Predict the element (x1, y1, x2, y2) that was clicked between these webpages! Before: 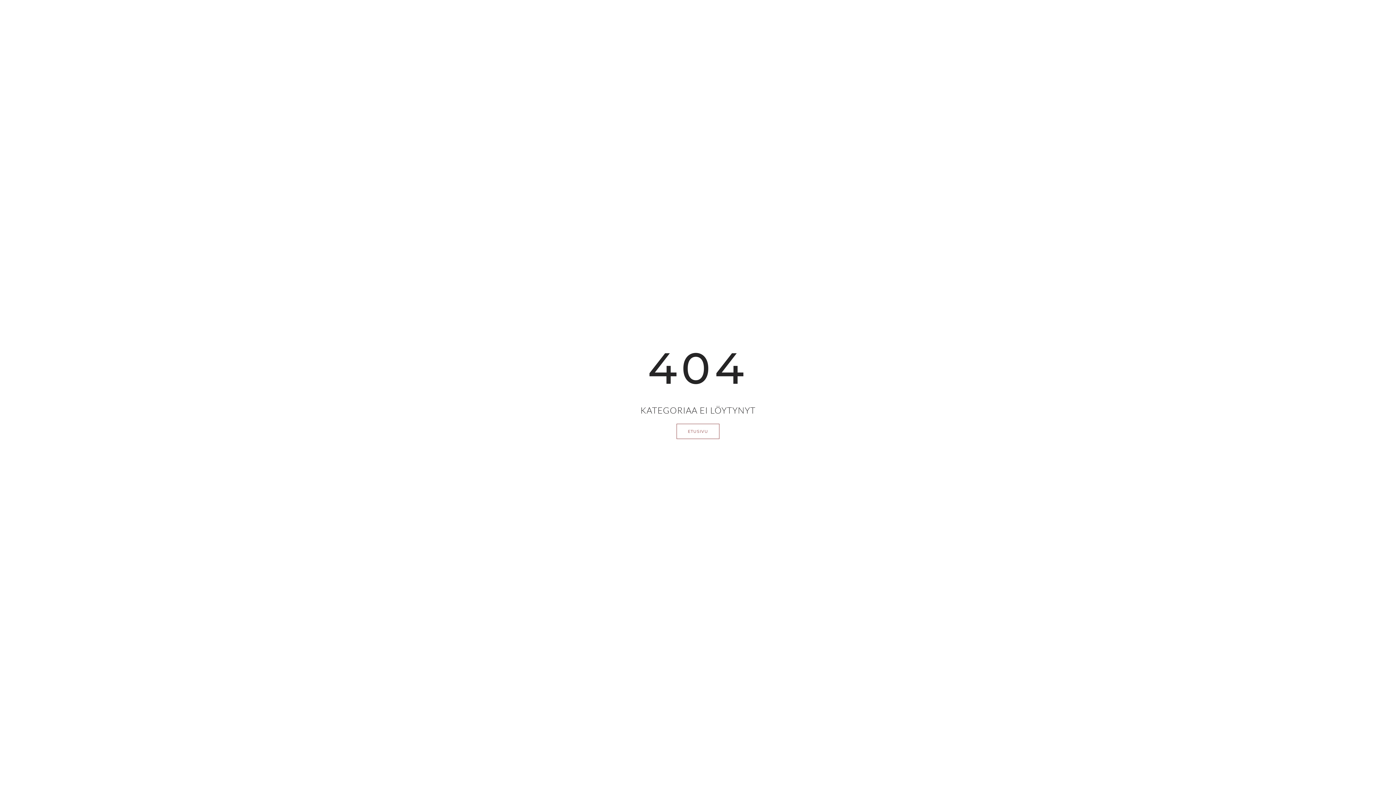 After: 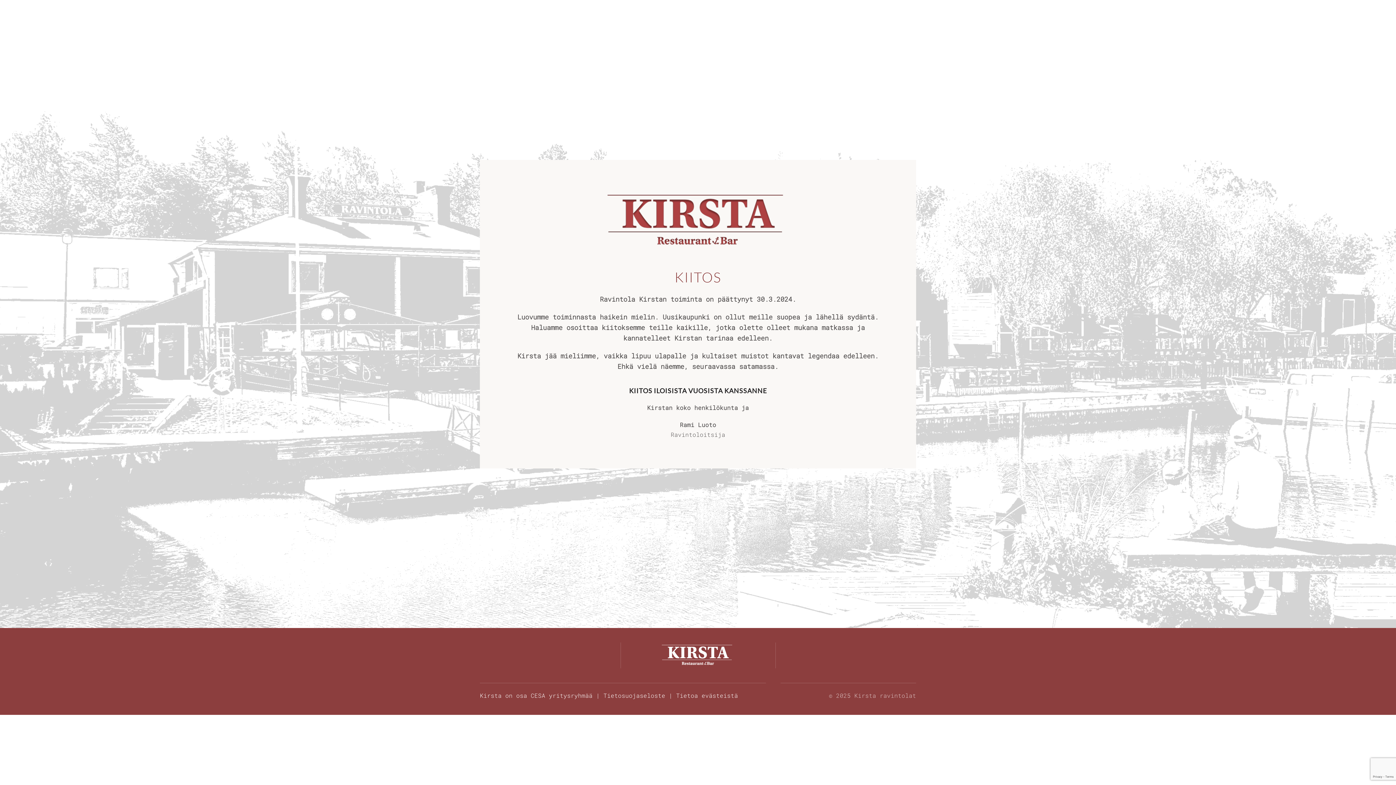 Action: label: ETUSIVU bbox: (676, 423, 719, 439)